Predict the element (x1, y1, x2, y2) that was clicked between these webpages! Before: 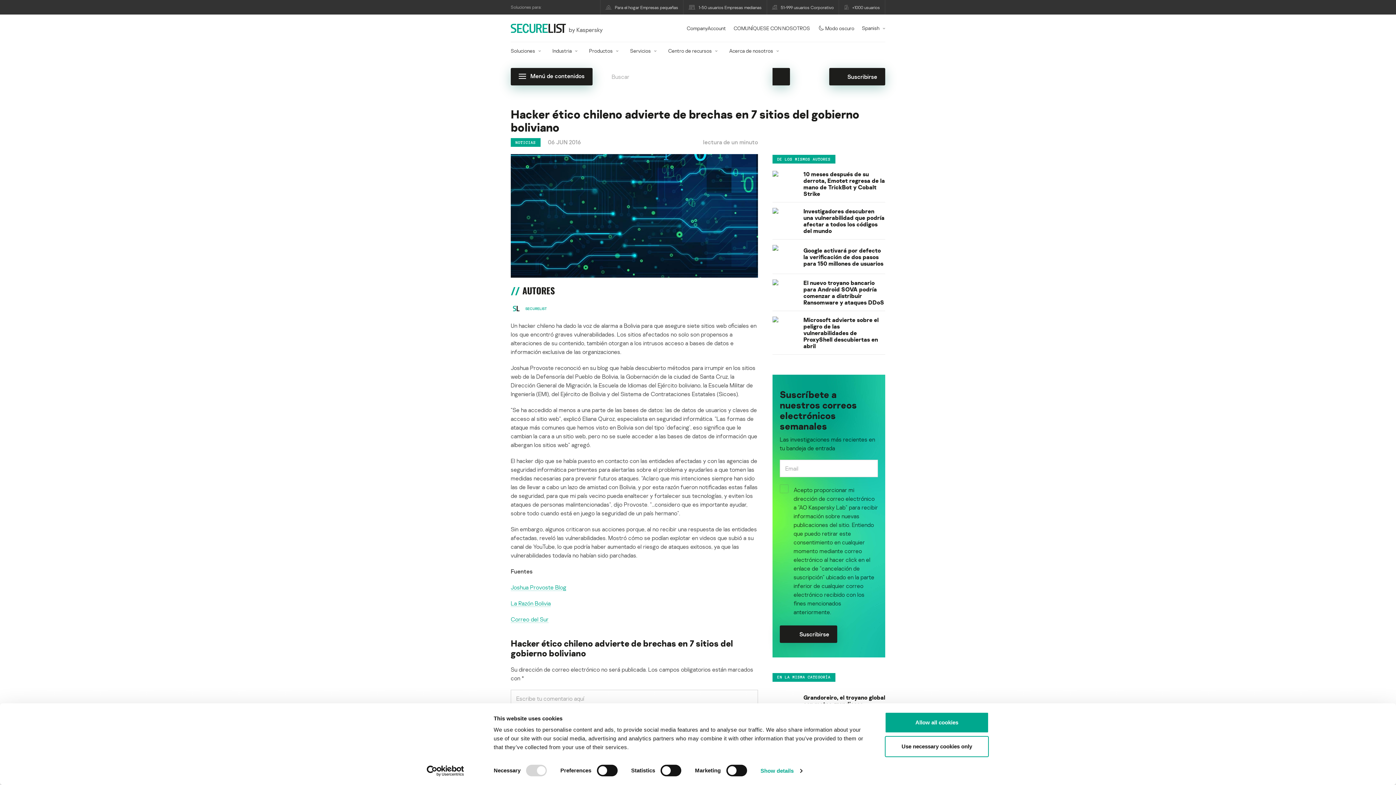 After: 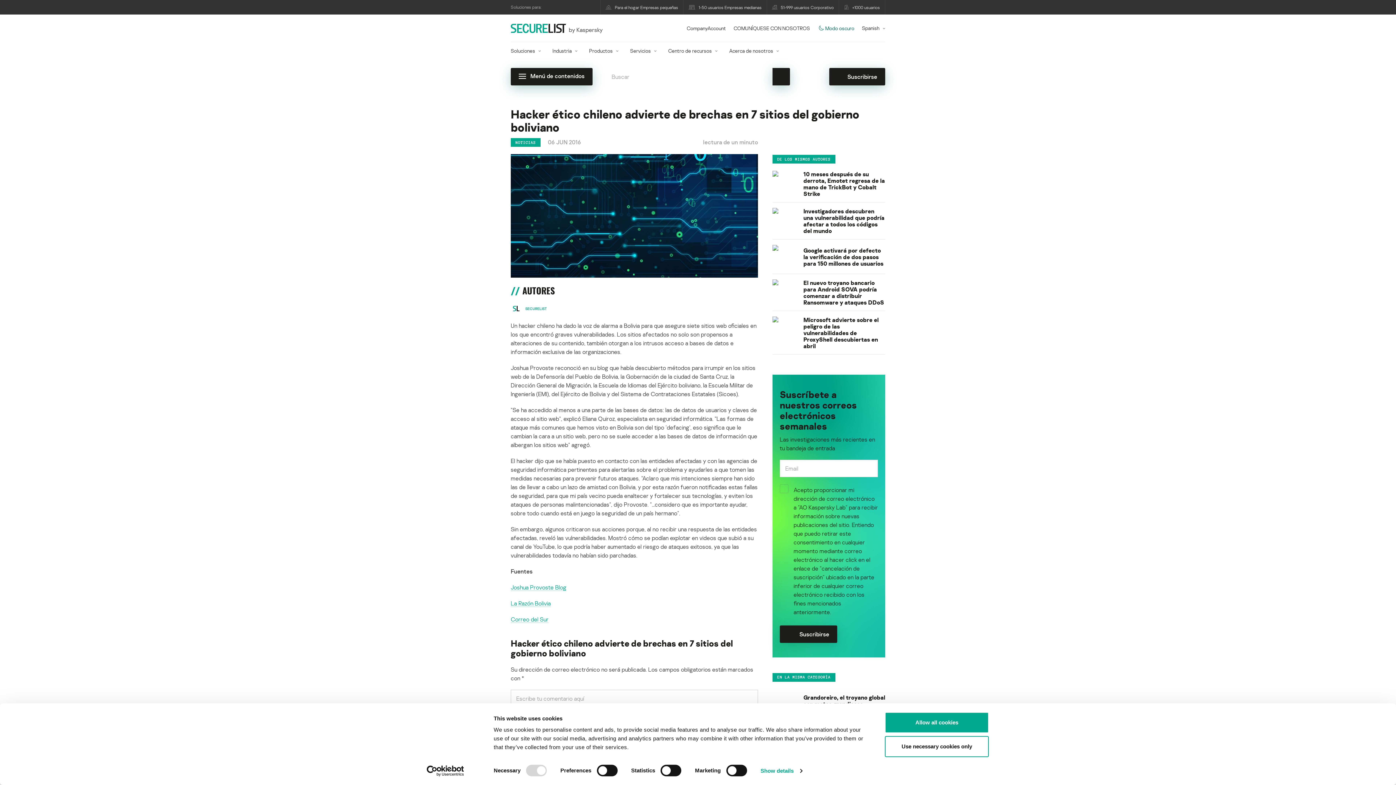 Action: label: Modo oscuro bbox: (817, 25, 854, 31)